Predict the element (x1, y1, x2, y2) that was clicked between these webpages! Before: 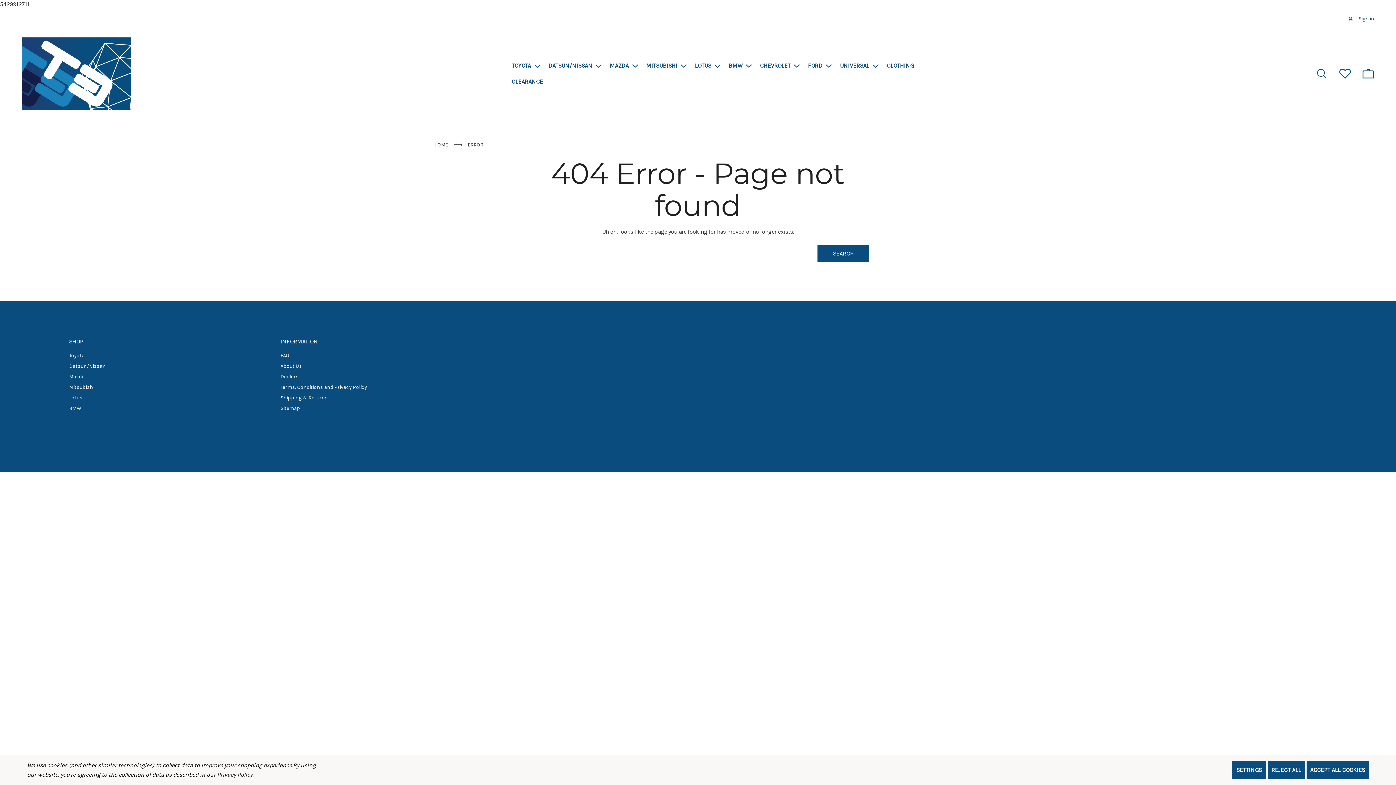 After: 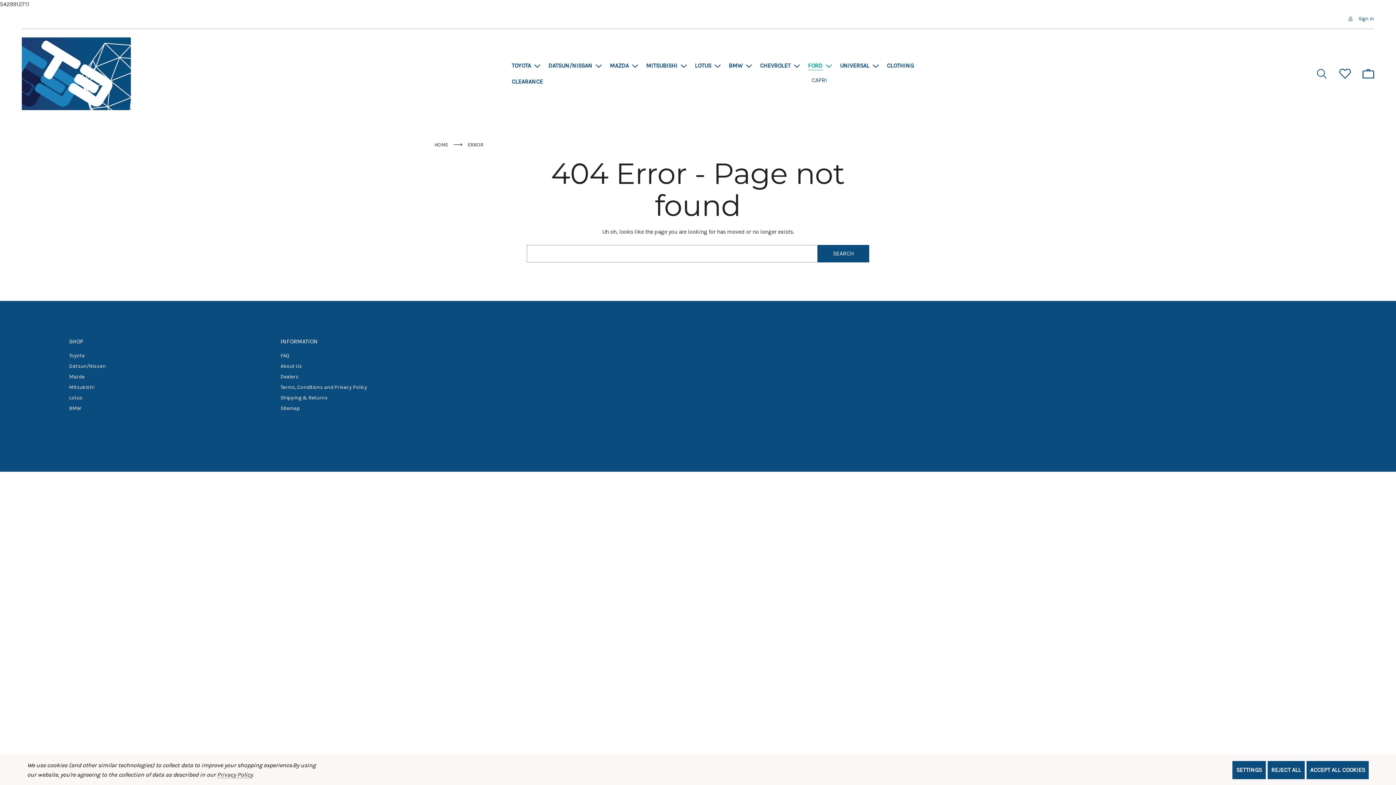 Action: label: Ford bbox: (808, 57, 840, 73)